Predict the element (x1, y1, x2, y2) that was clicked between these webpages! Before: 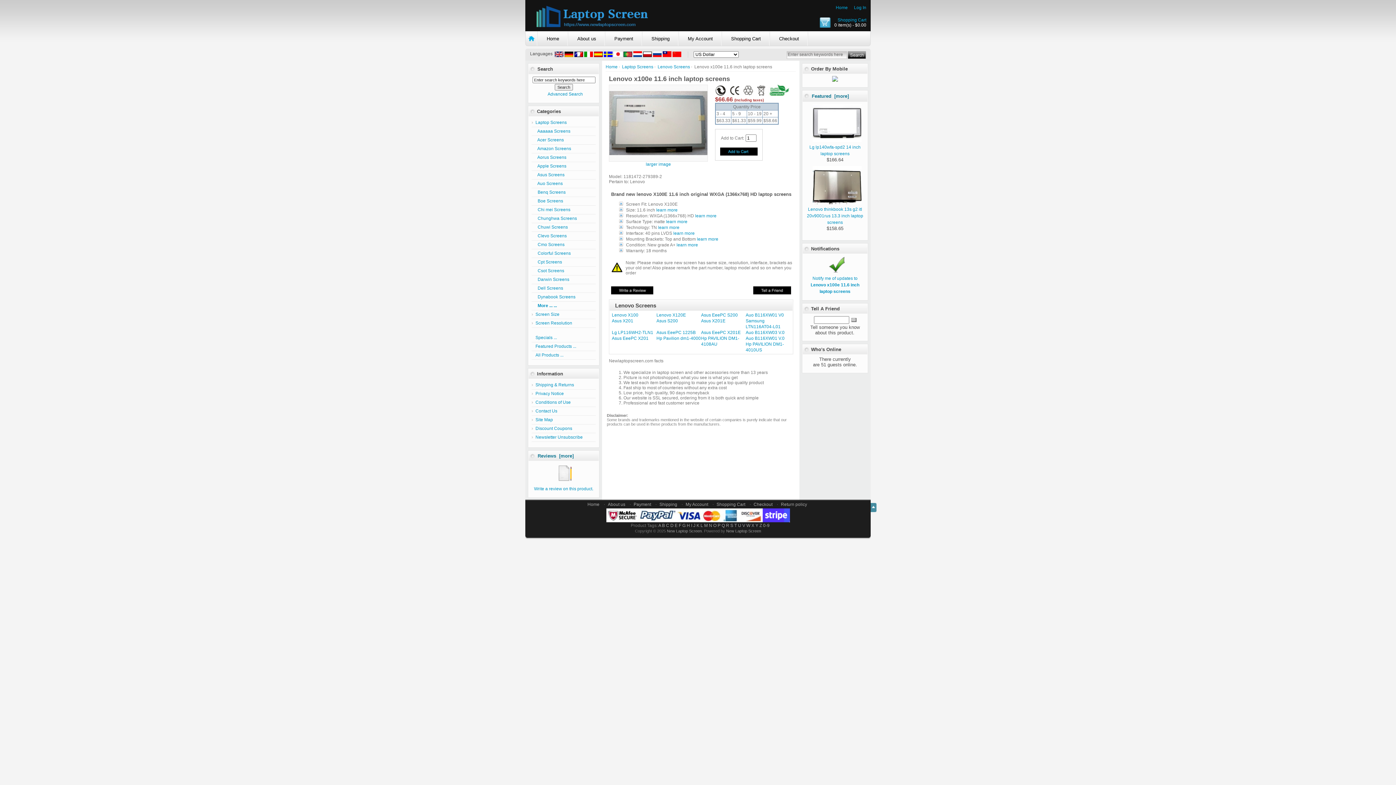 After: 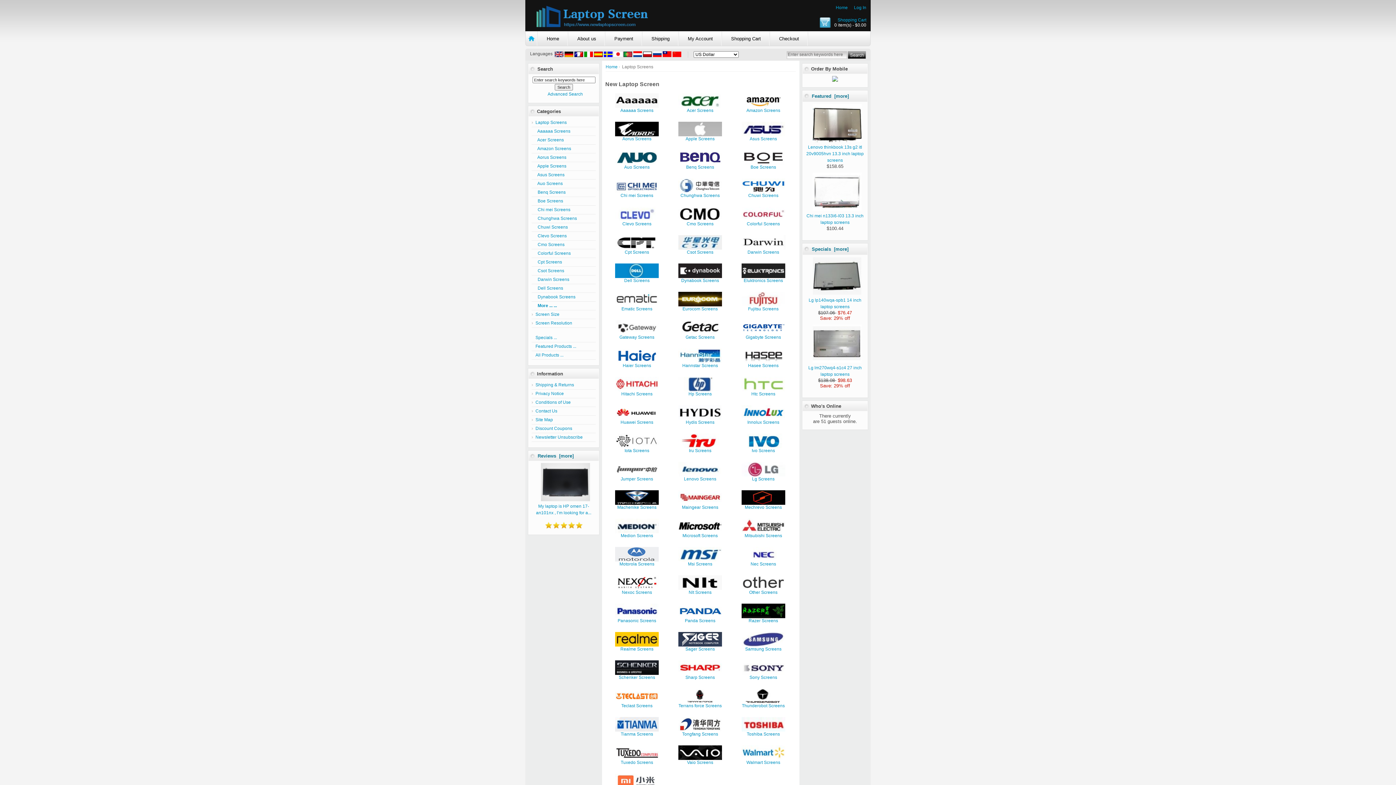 Action: bbox: (525, 42, 537, 47)